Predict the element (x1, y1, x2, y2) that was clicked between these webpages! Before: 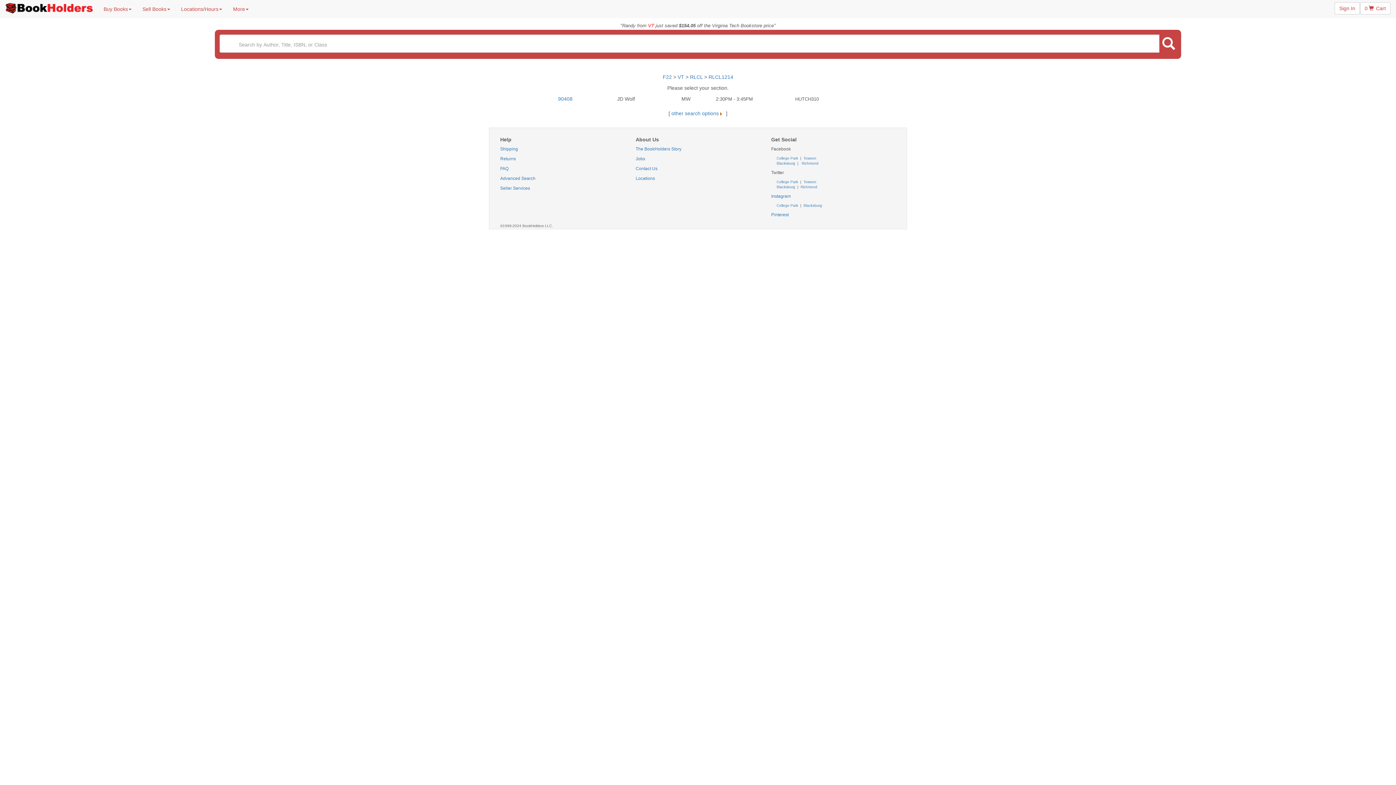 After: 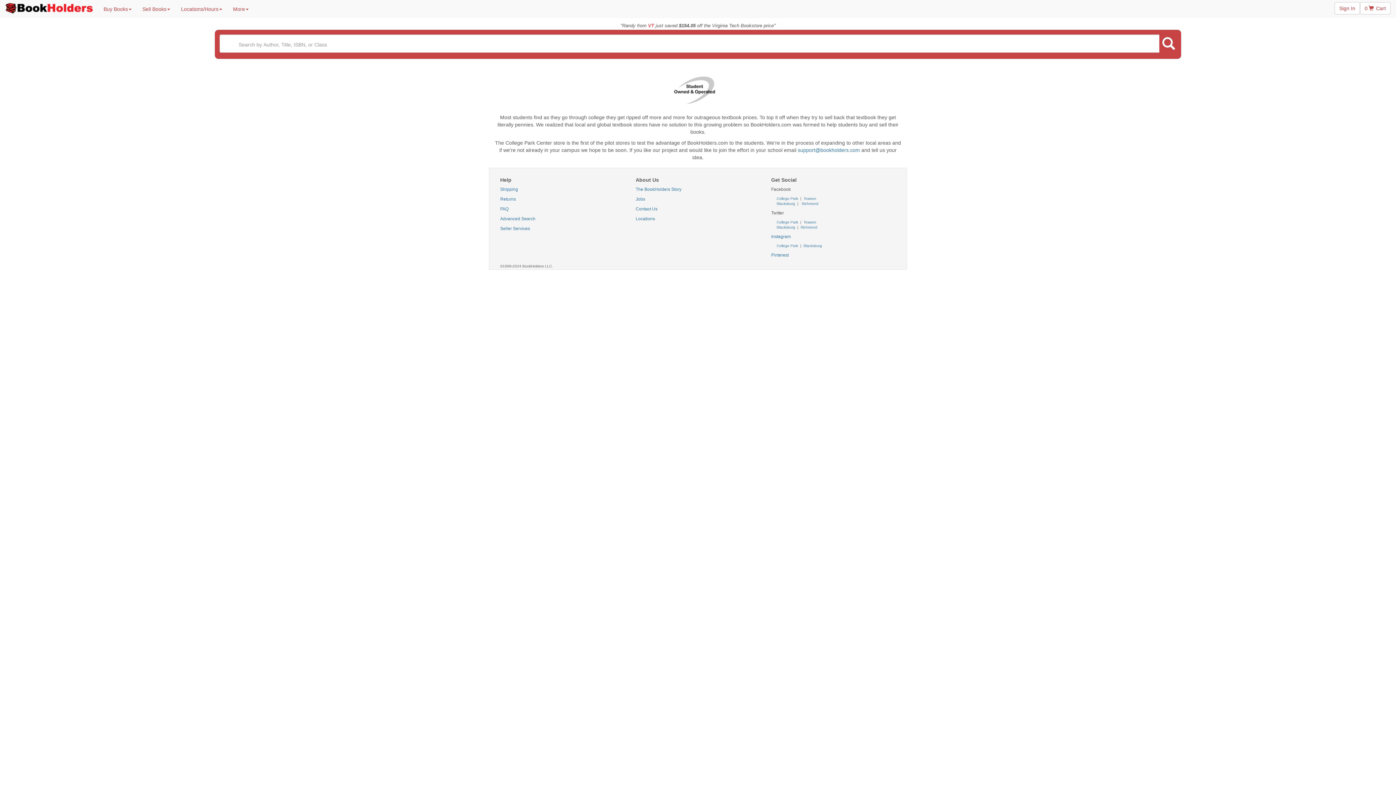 Action: bbox: (635, 146, 681, 151) label: The BookHolders Story